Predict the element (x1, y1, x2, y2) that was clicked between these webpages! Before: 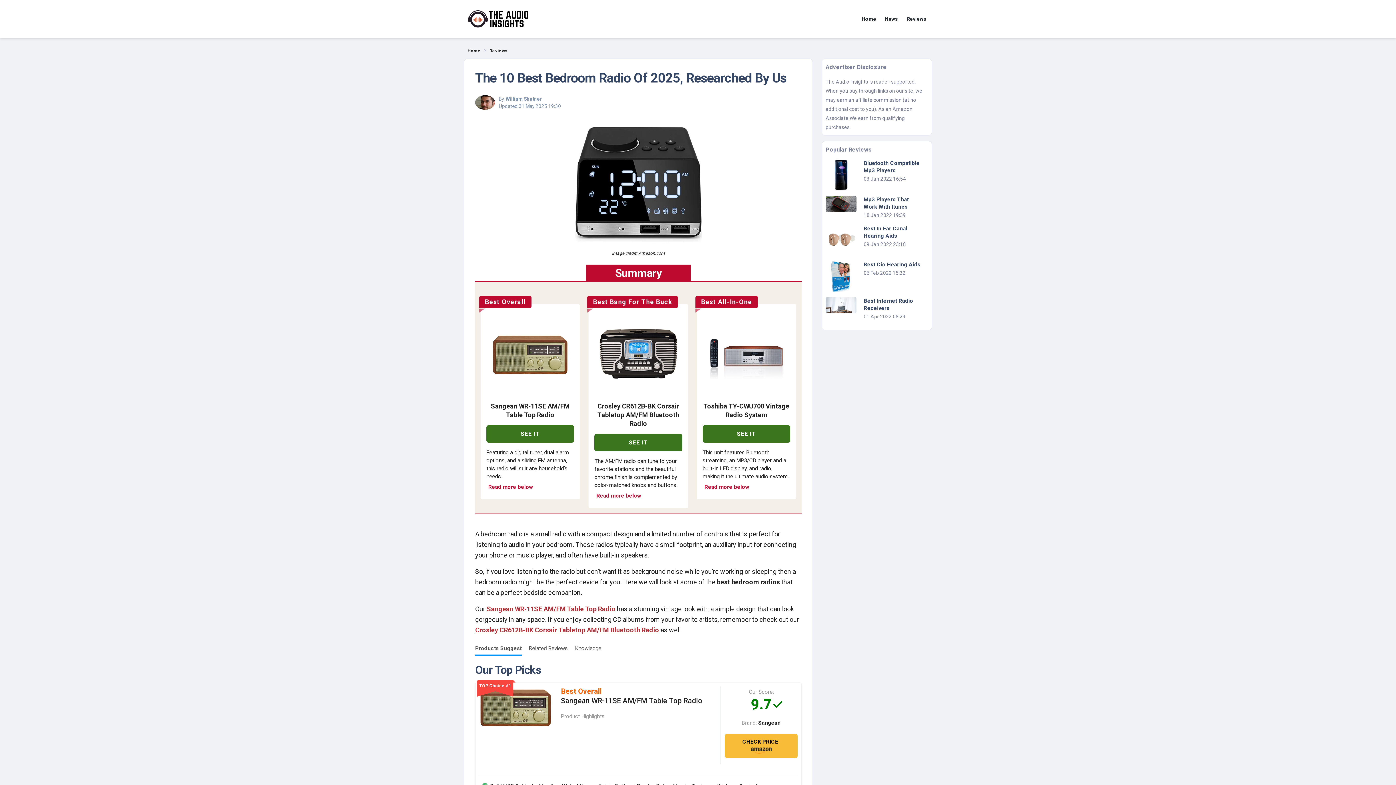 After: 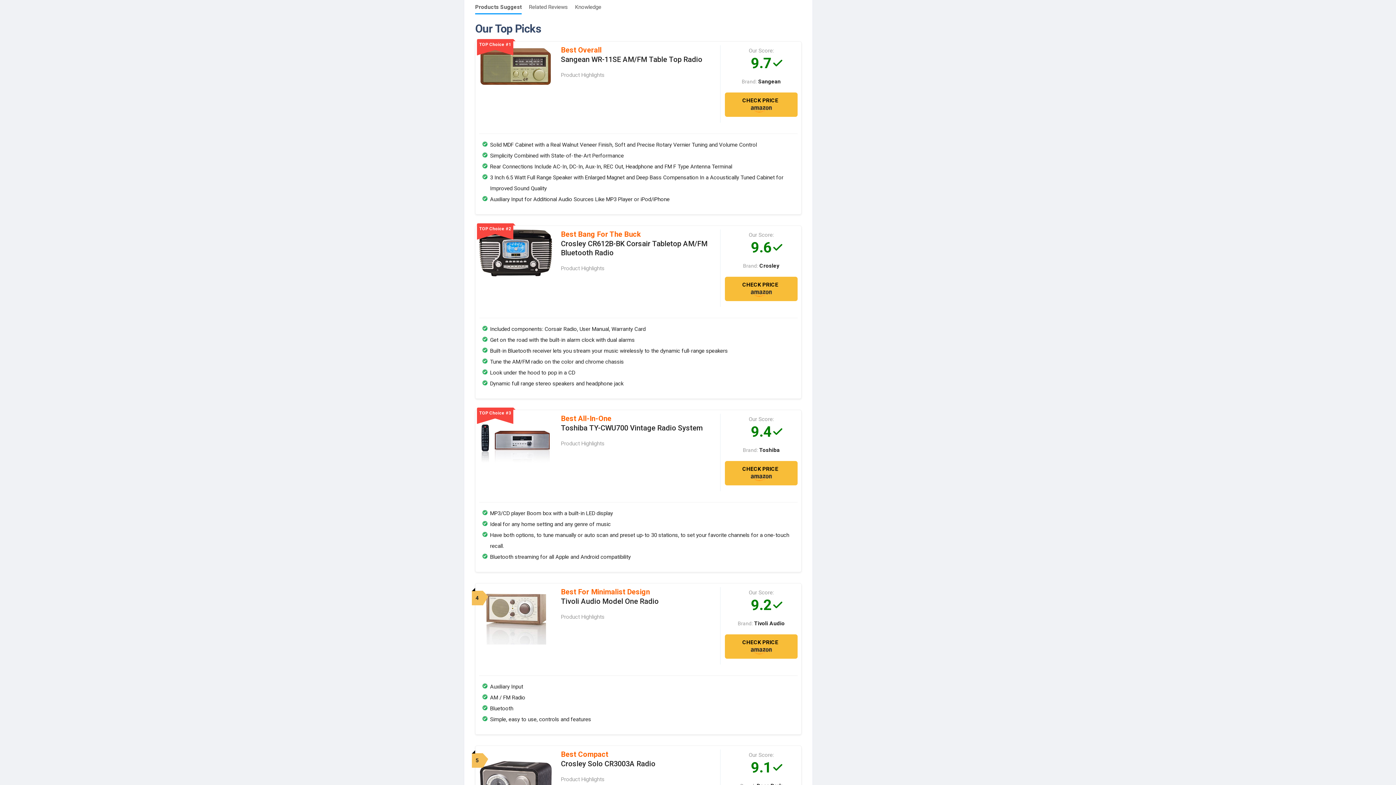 Action: label: Products Suggest bbox: (475, 641, 521, 656)